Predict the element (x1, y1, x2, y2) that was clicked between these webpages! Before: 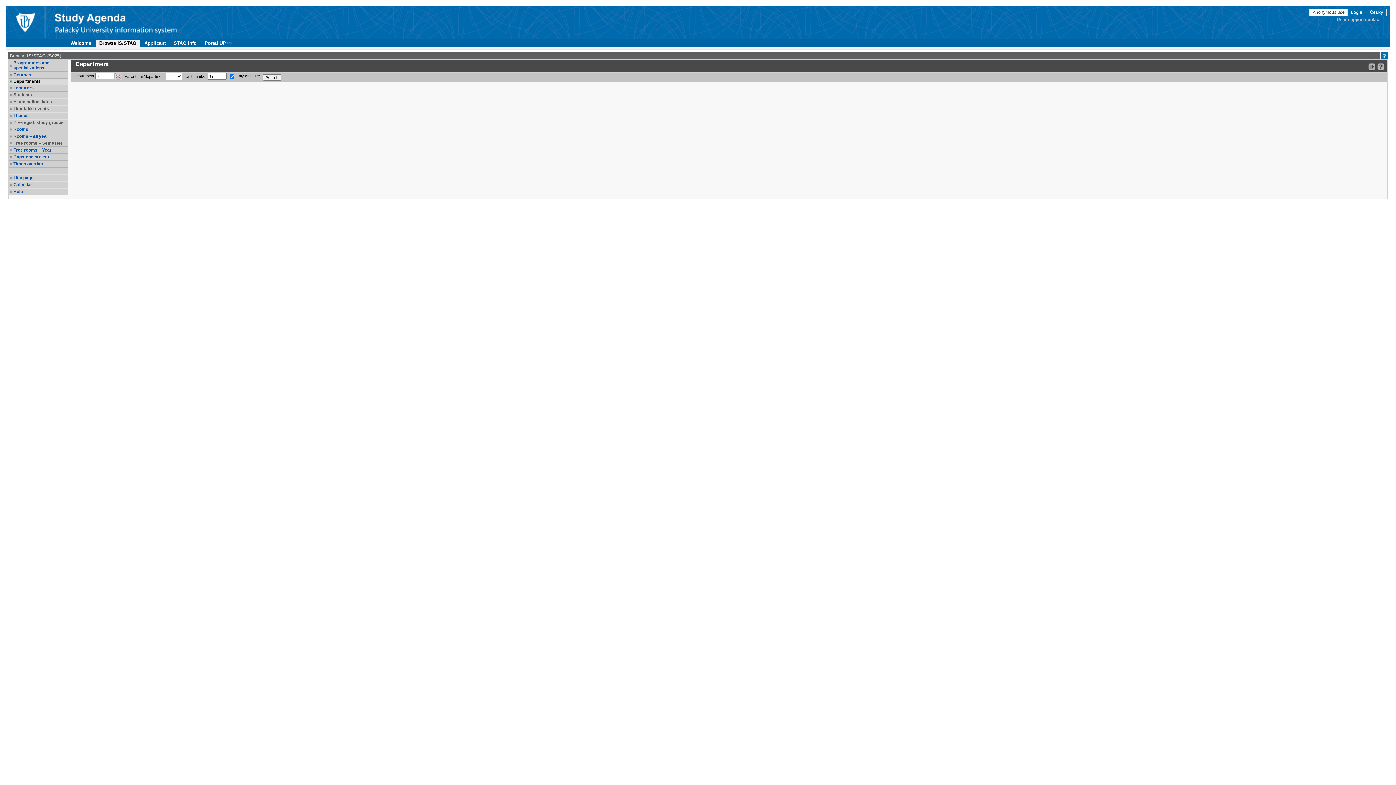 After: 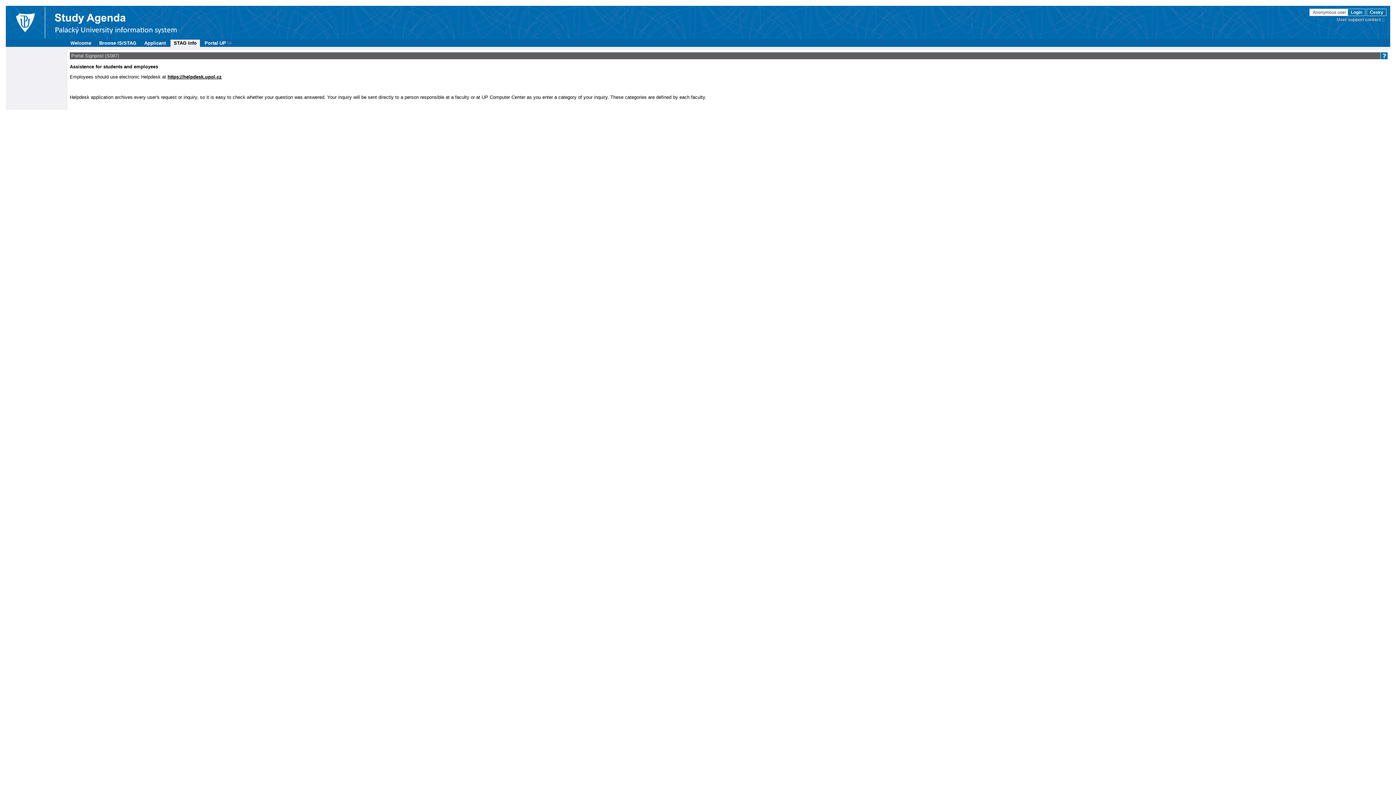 Action: label: STAG Info bbox: (170, 39, 200, 46)